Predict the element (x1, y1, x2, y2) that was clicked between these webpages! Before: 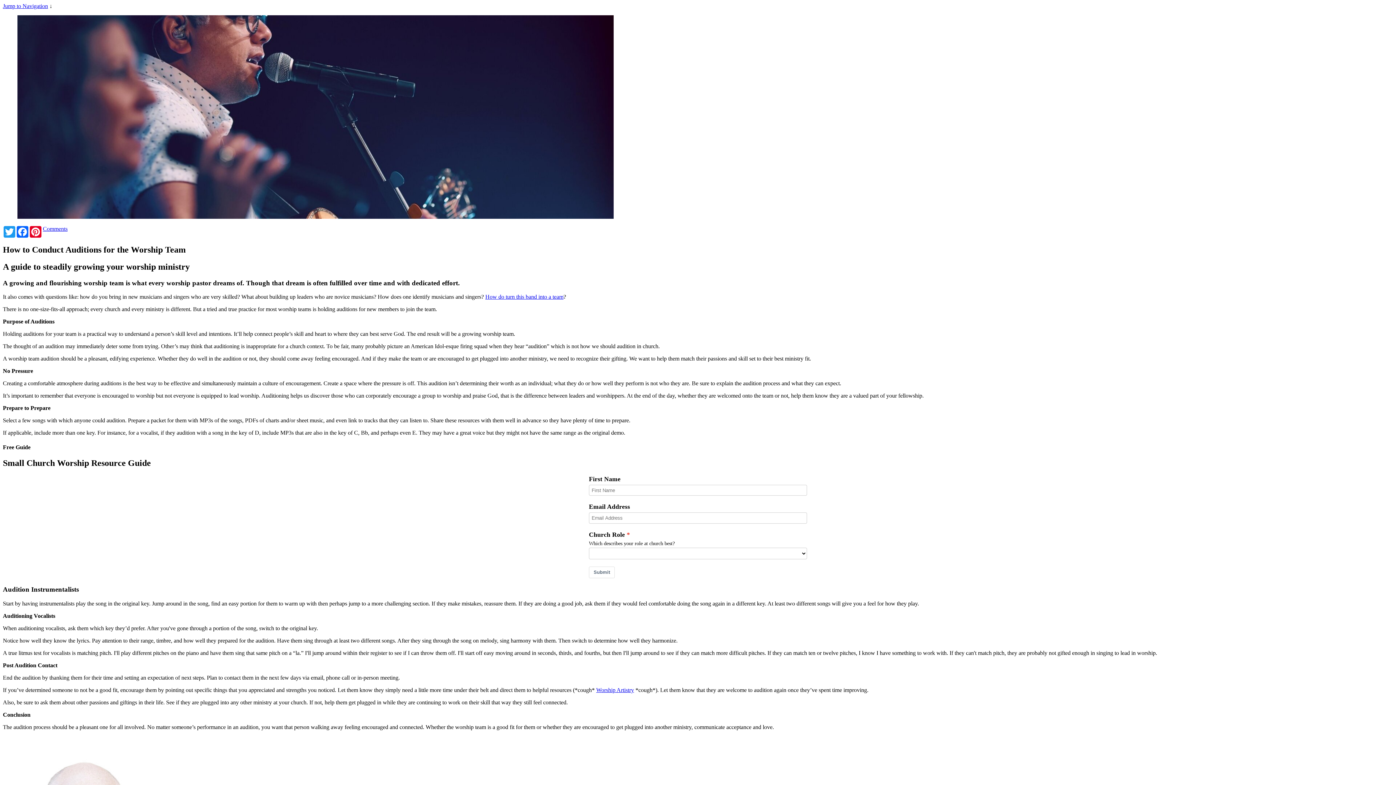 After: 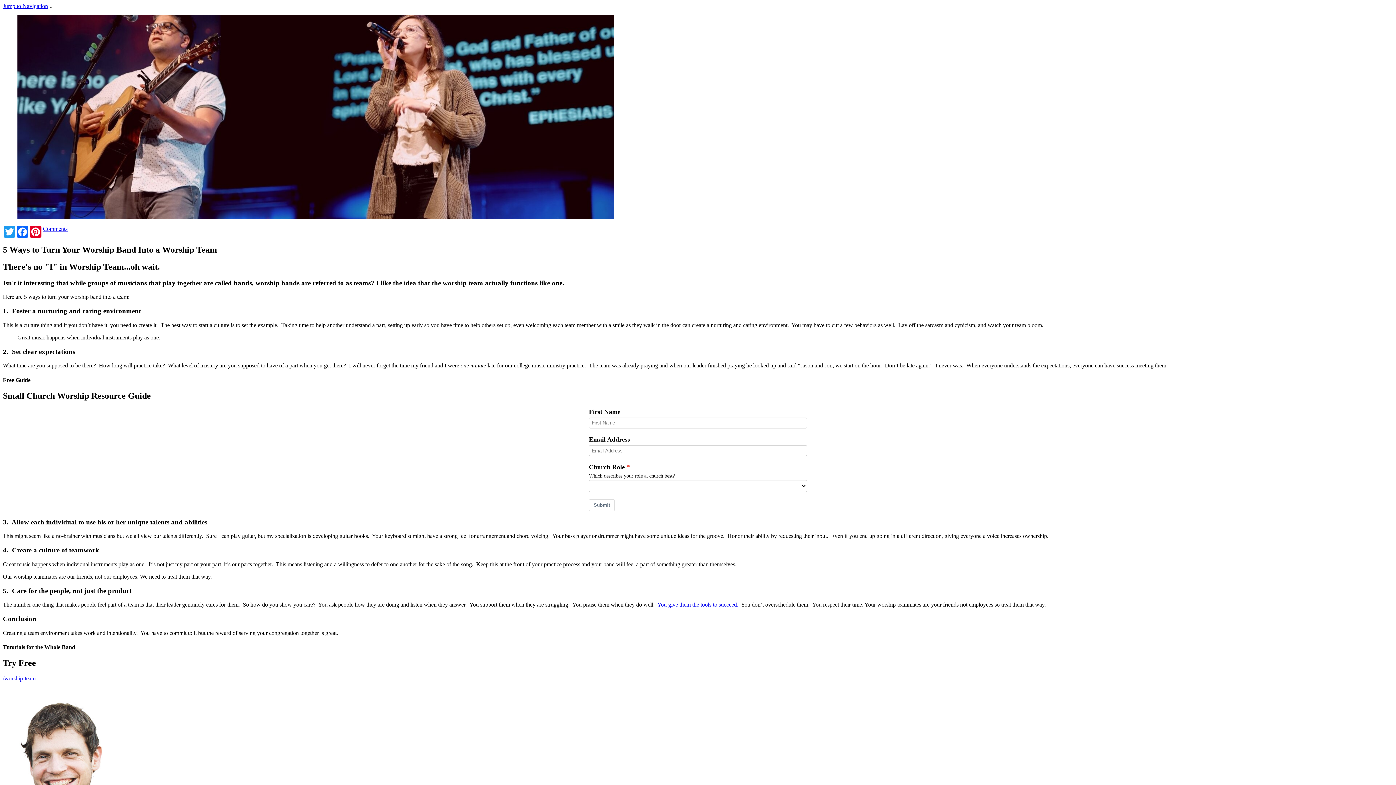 Action: bbox: (485, 293, 563, 300) label: How do turn this band into a team